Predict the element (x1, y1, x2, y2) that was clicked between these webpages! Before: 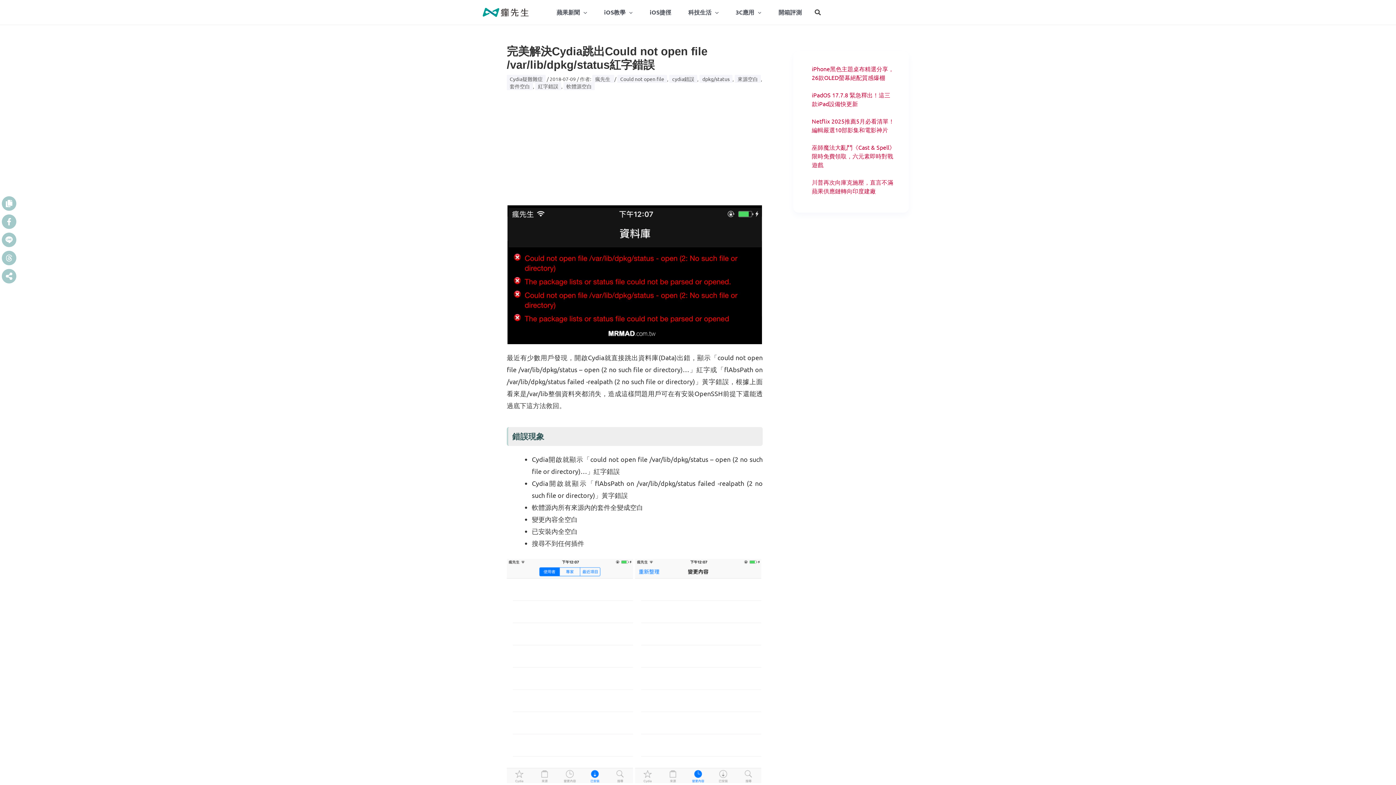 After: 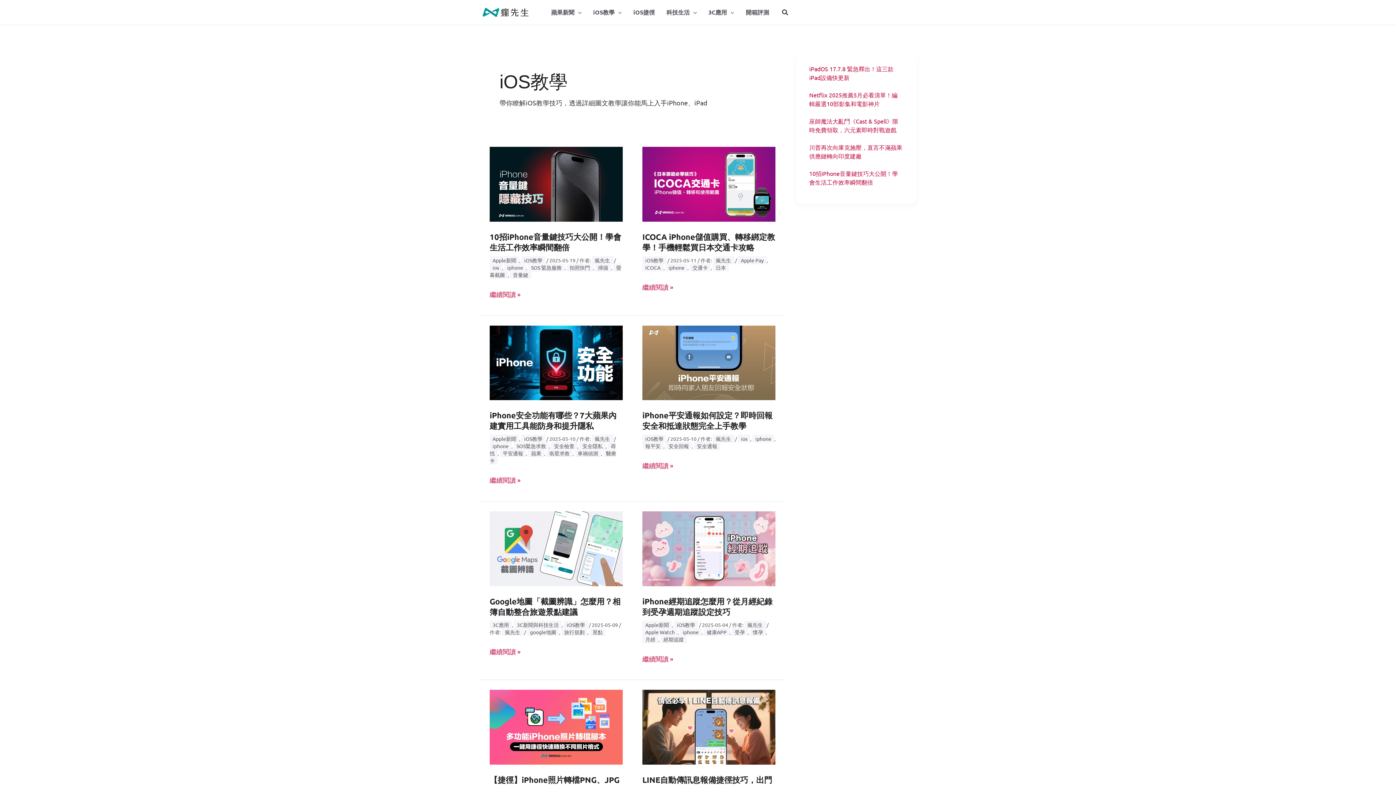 Action: bbox: (598, 3, 638, 21) label: iOS教學